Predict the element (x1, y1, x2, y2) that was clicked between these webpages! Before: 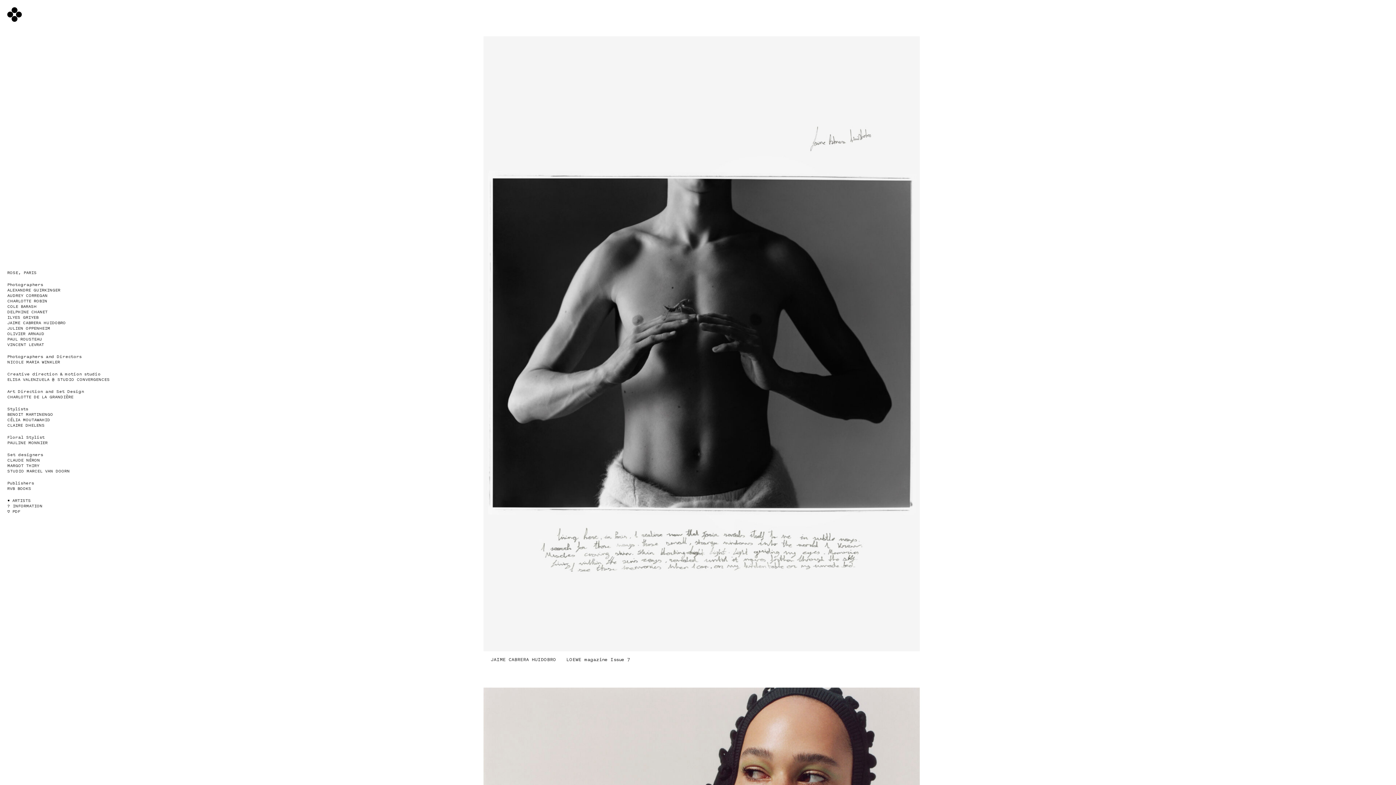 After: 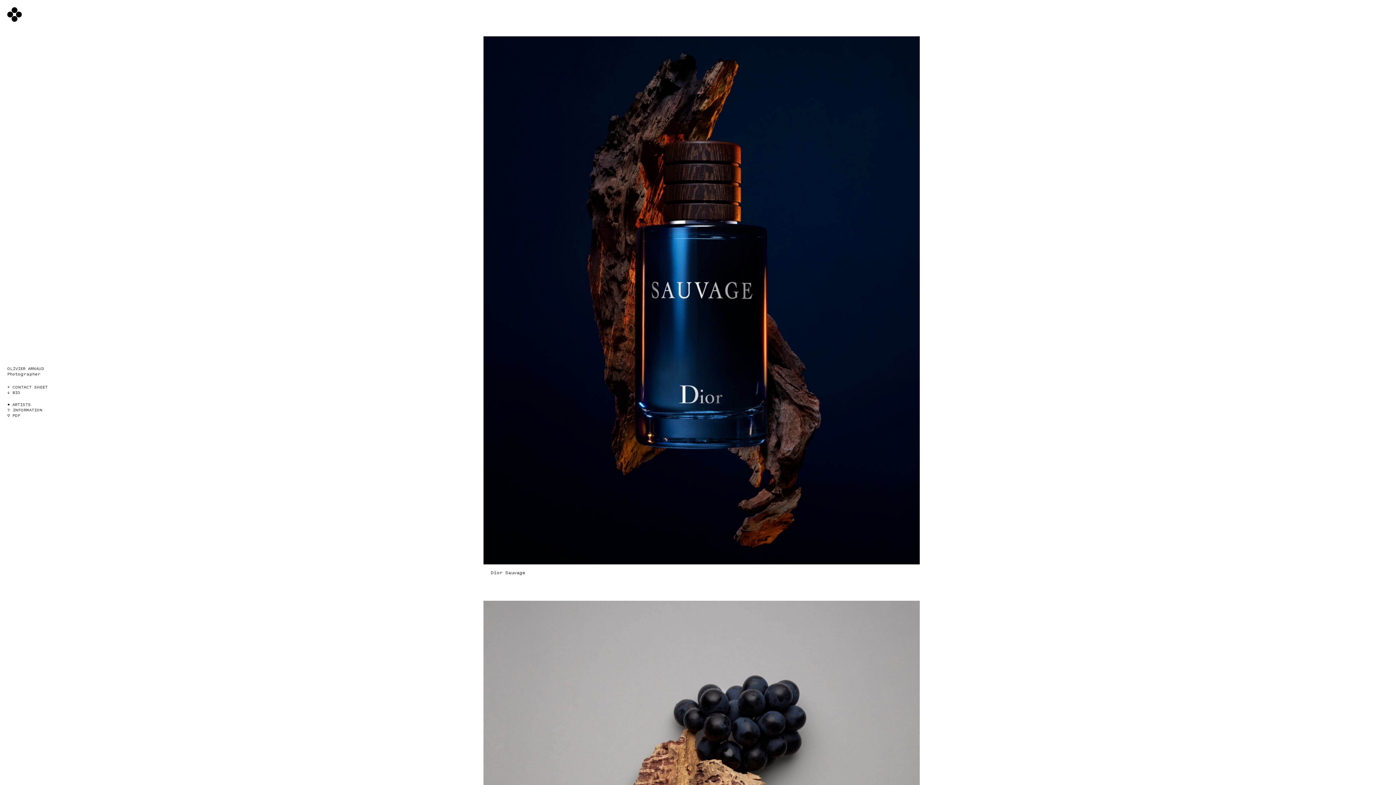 Action: label: OLIVIER ARNAUD bbox: (7, 331, 44, 336)